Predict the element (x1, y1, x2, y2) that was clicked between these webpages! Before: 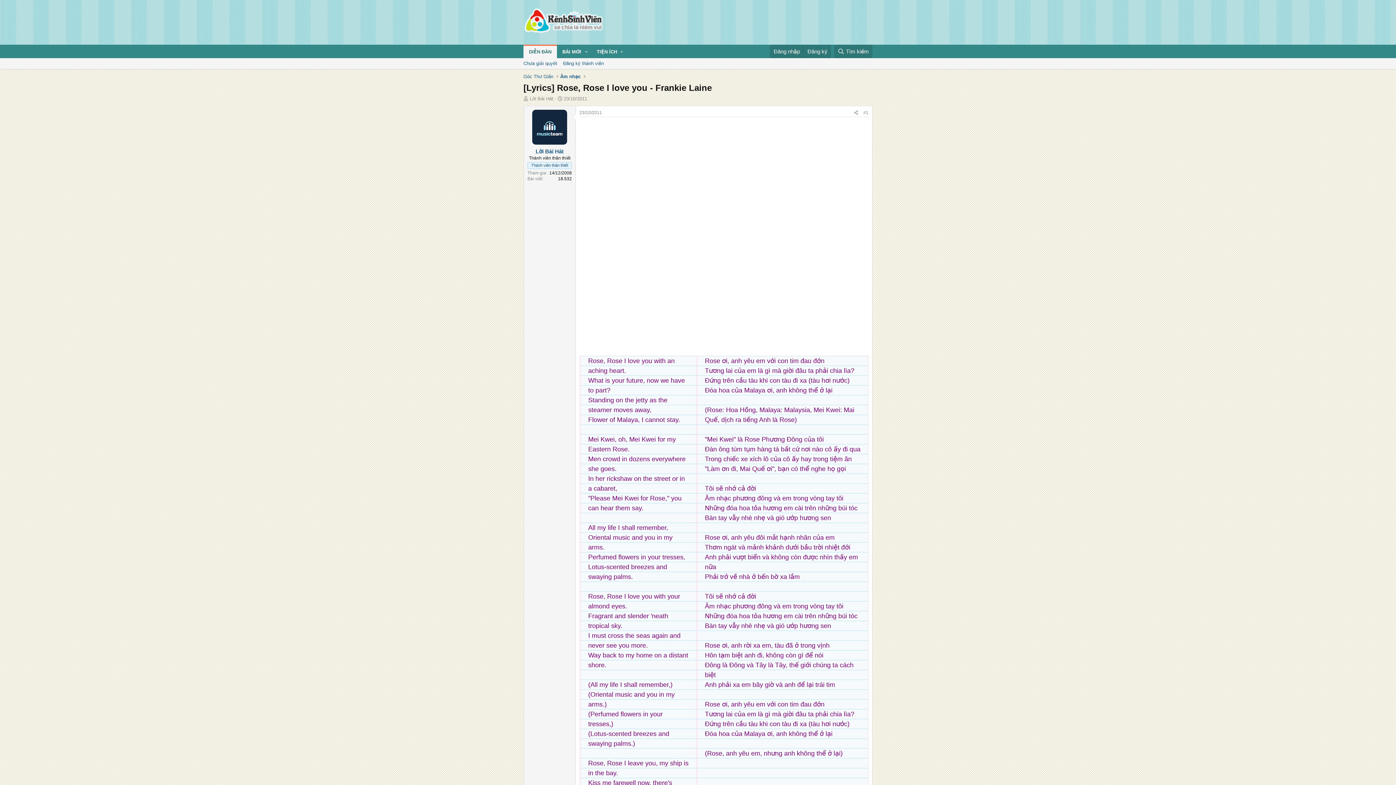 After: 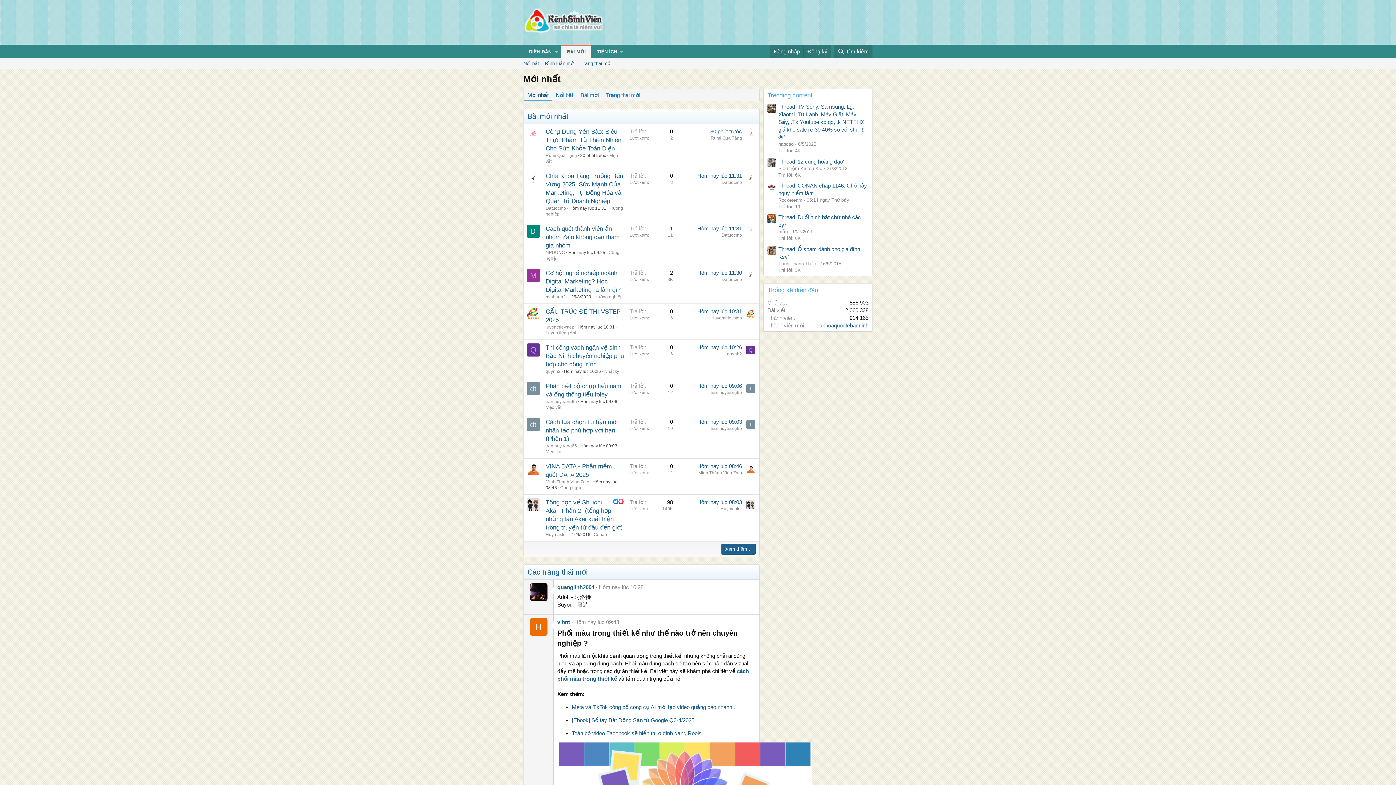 Action: bbox: (557, 45, 582, 58) label: BÀI MỚI